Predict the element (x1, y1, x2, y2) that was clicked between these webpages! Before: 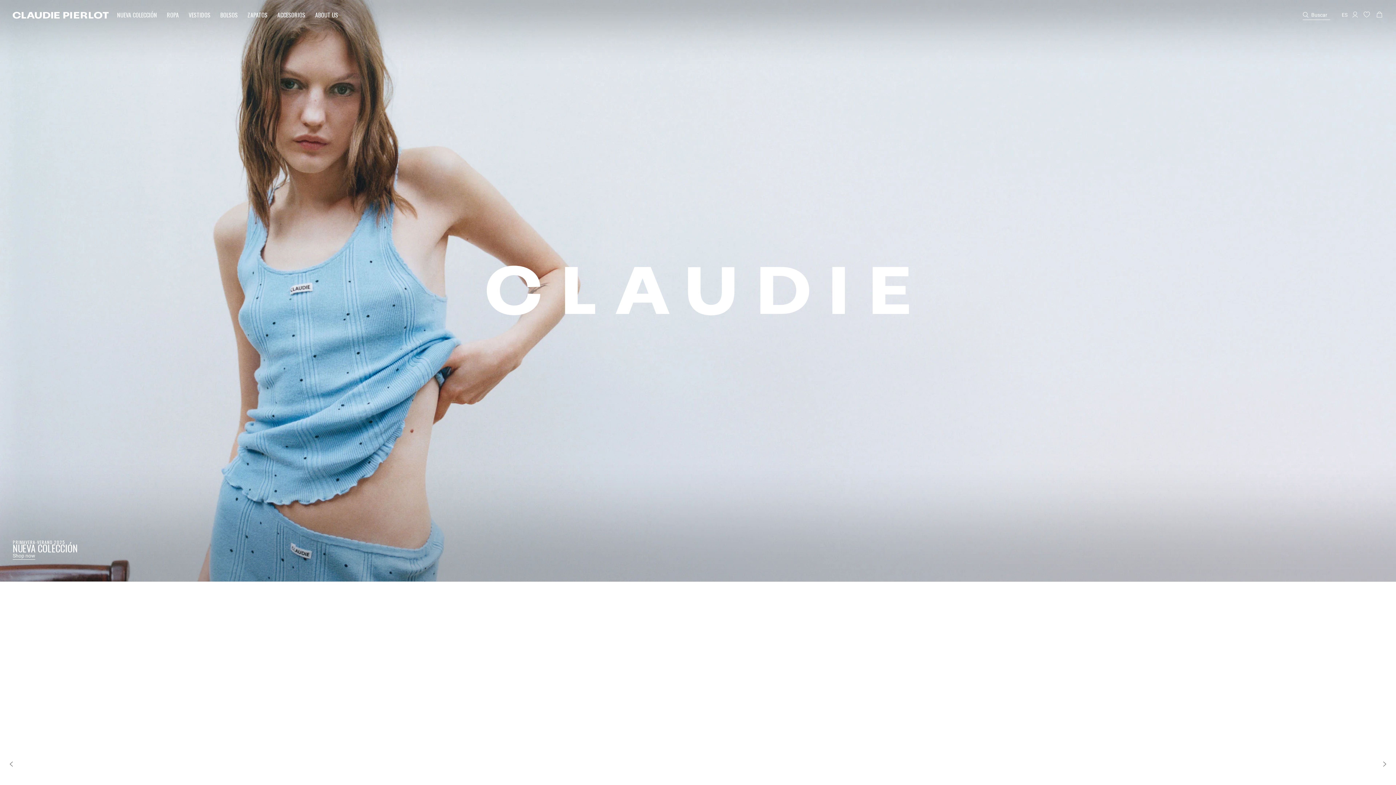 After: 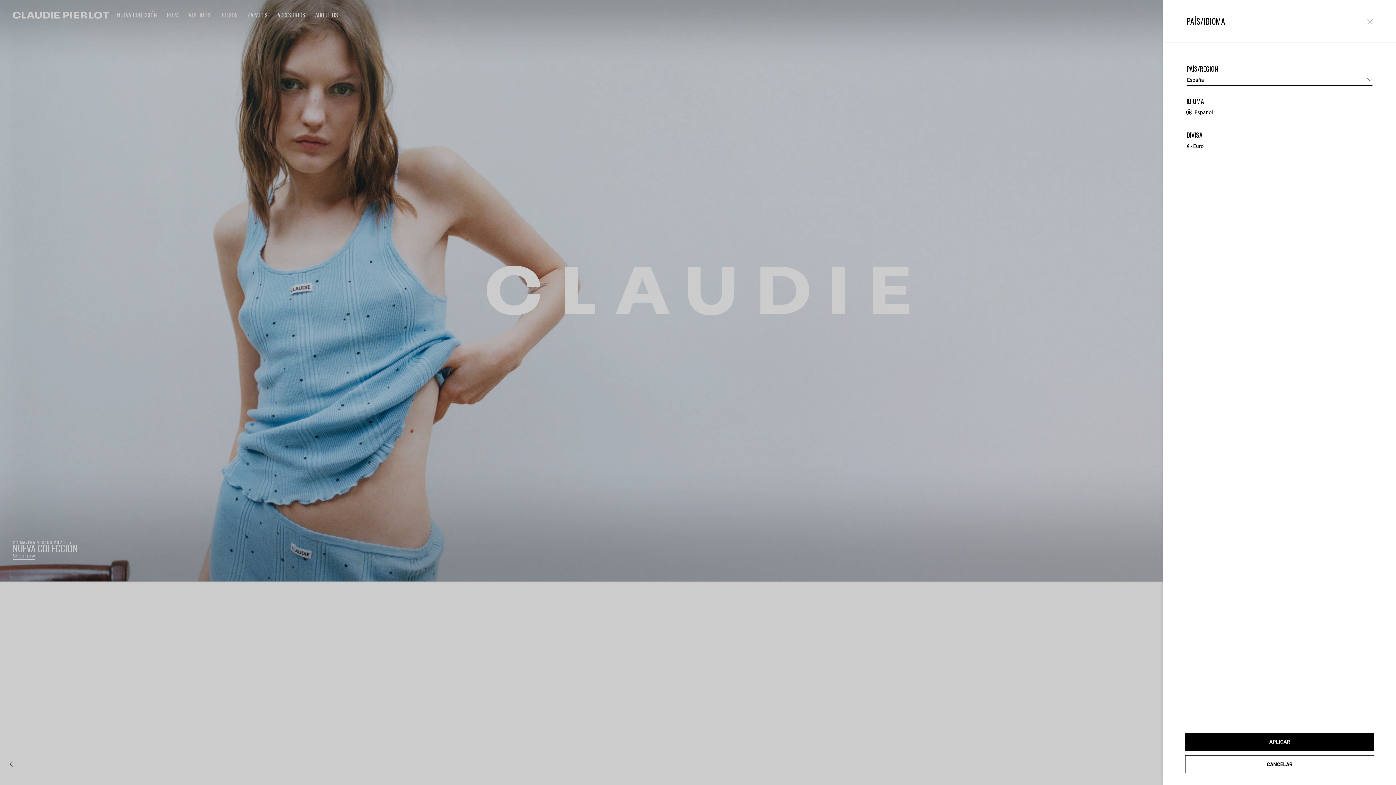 Action: bbox: (1341, 10, 1349, 18) label: Login to your account